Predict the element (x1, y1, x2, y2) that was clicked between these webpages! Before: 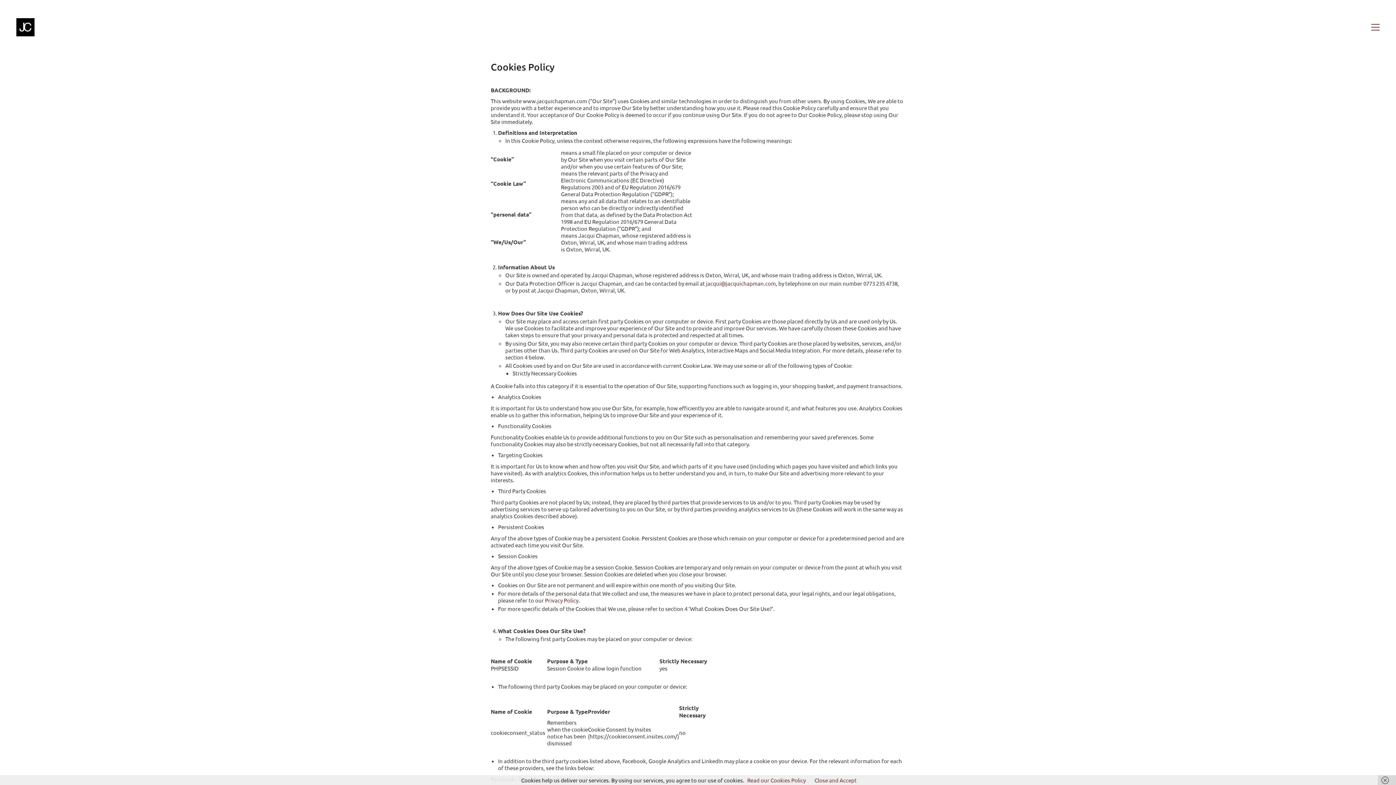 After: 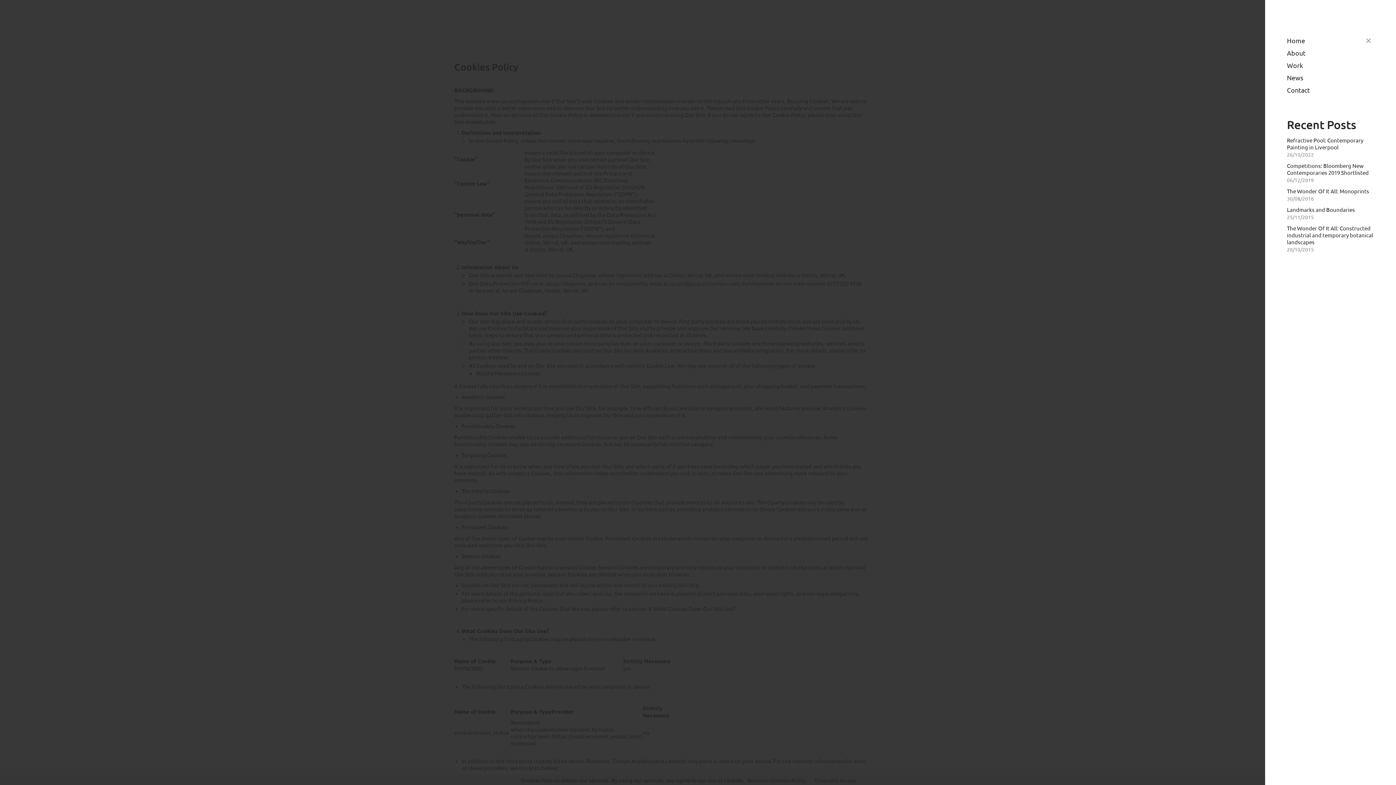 Action: bbox: (1371, 22, 1380, 32) label: Toggle navigation